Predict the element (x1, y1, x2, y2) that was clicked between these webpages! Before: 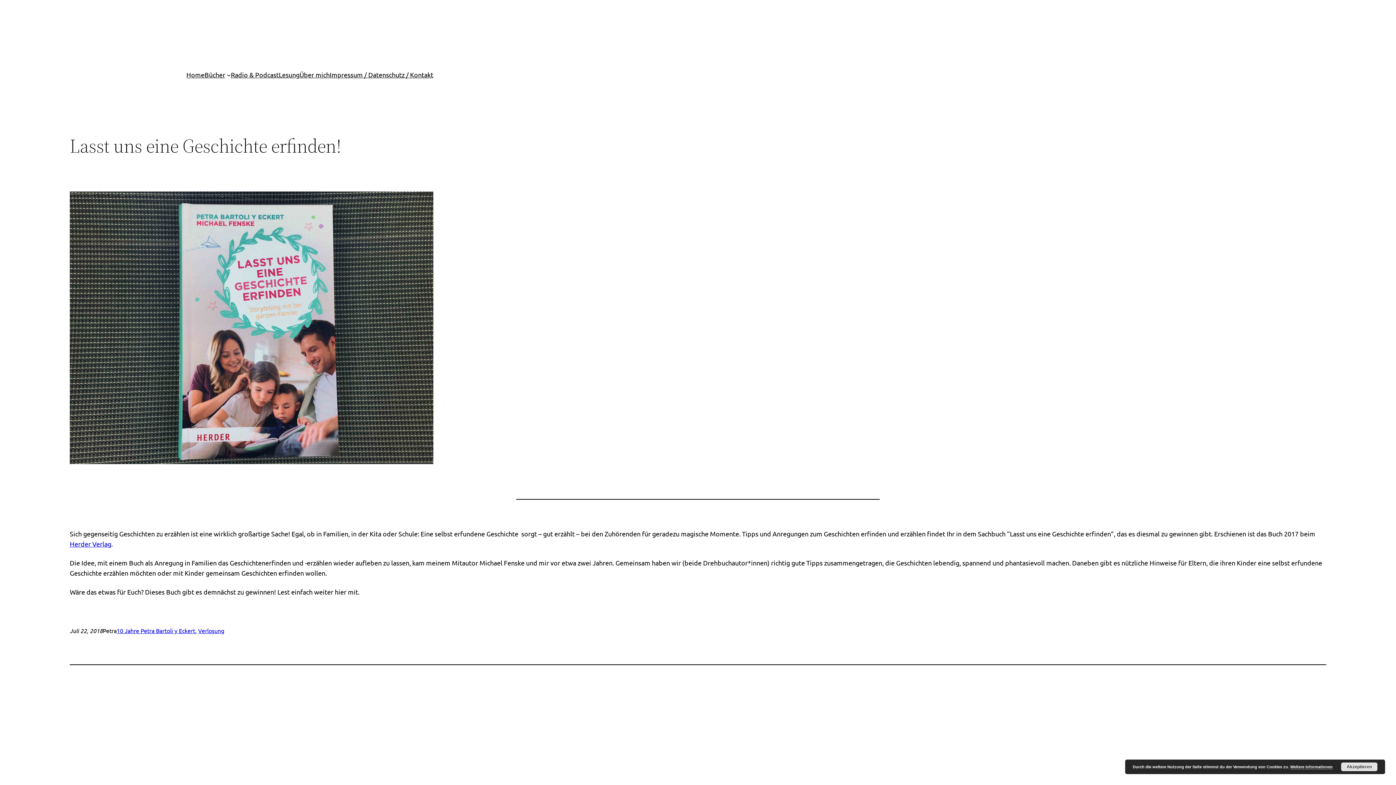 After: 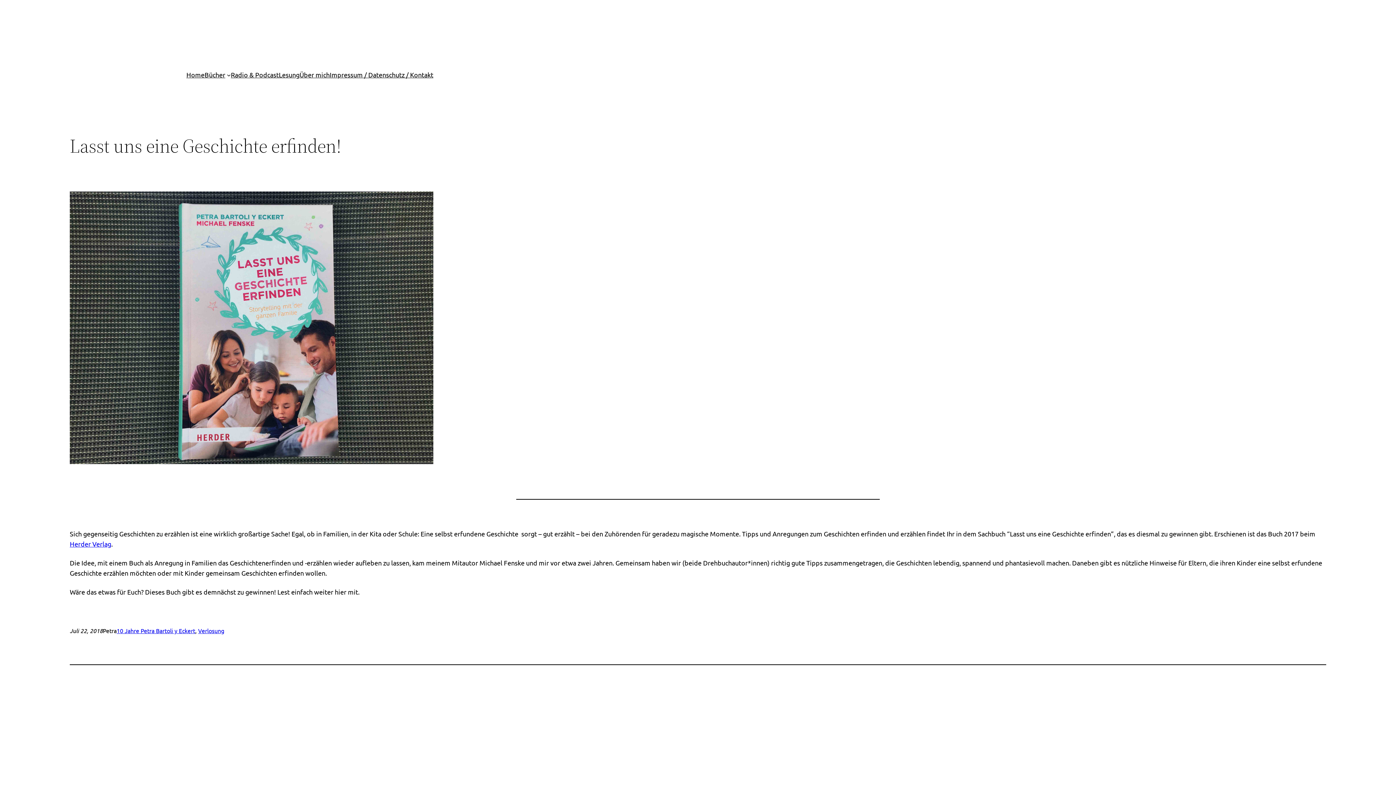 Action: bbox: (1341, 762, 1377, 771) label: Akzeptieren